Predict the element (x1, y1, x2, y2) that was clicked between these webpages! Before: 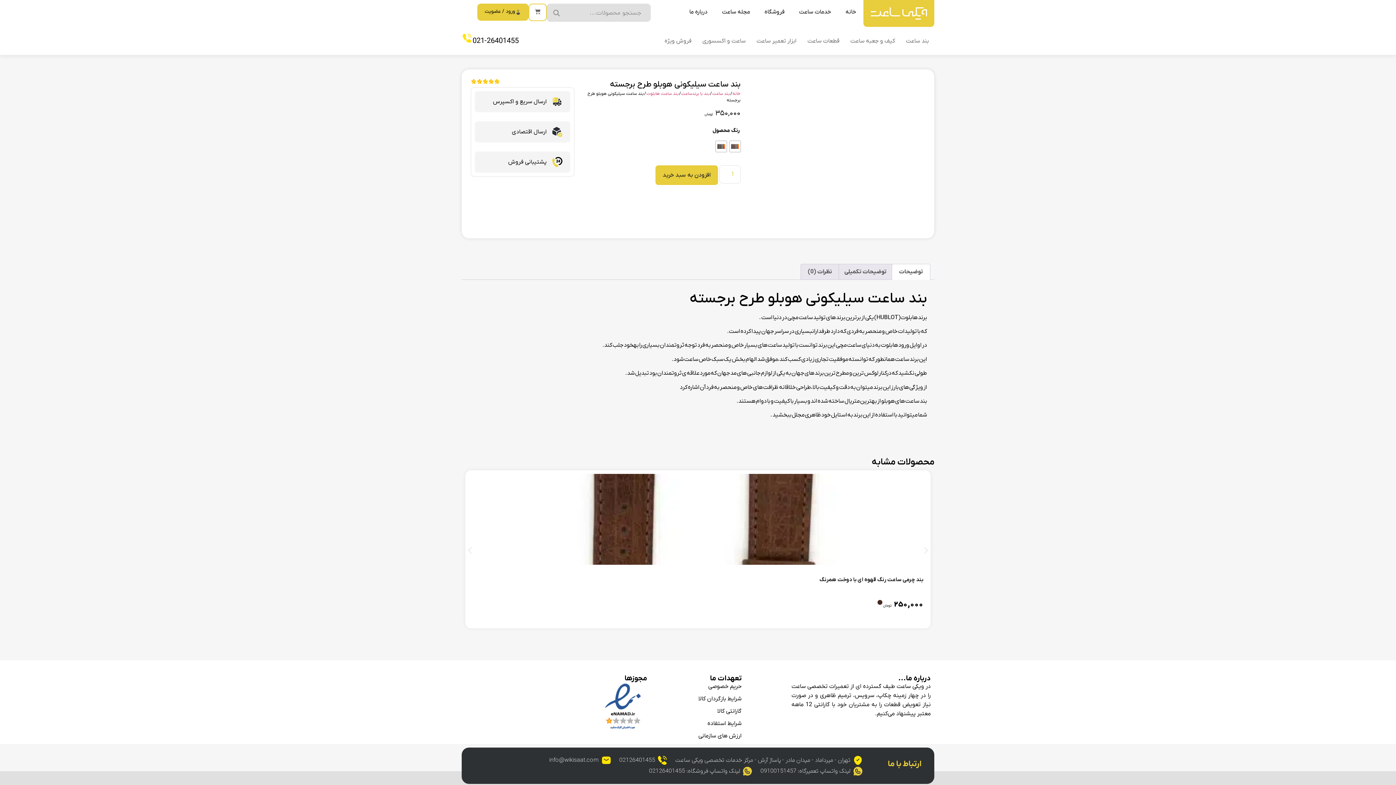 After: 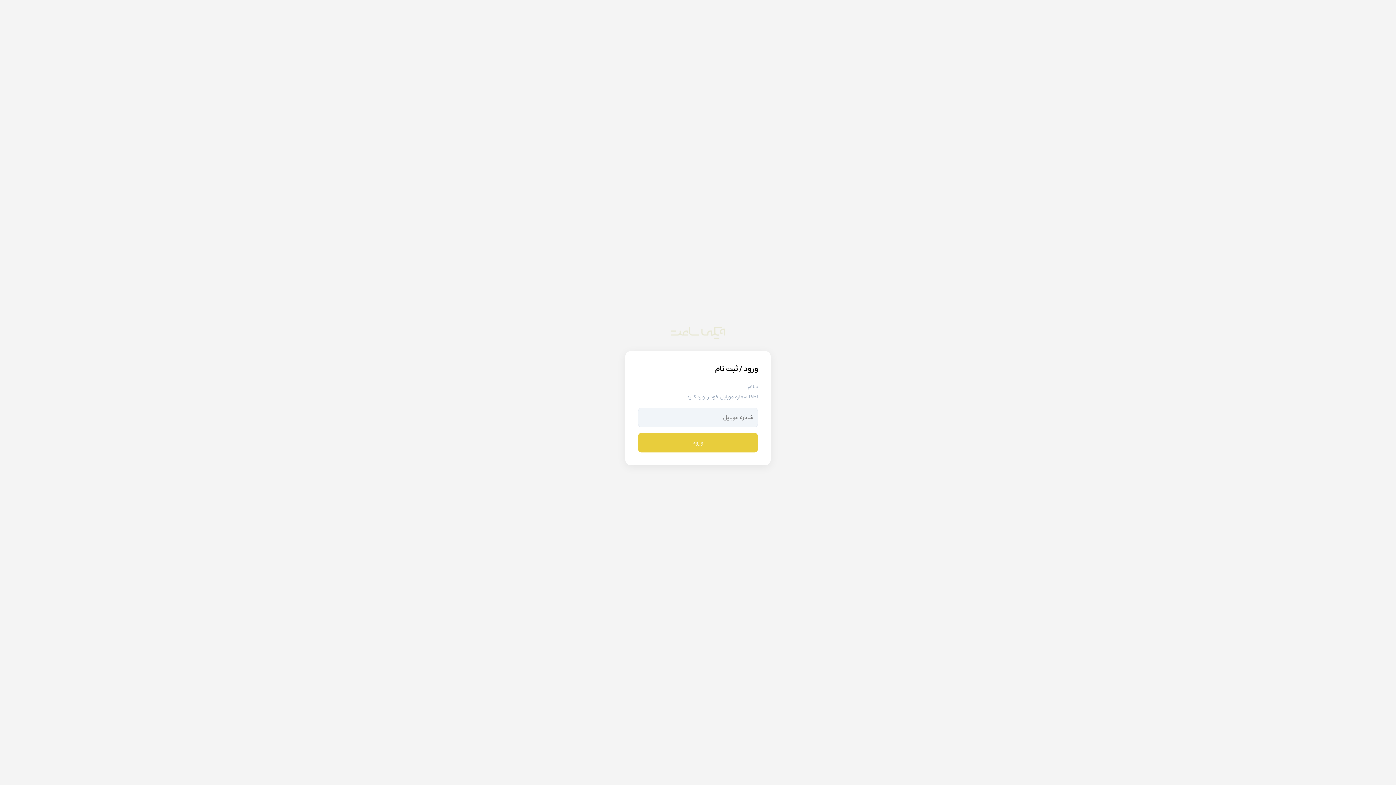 Action: bbox: (477, 3, 528, 20) label: ورود / عضویت